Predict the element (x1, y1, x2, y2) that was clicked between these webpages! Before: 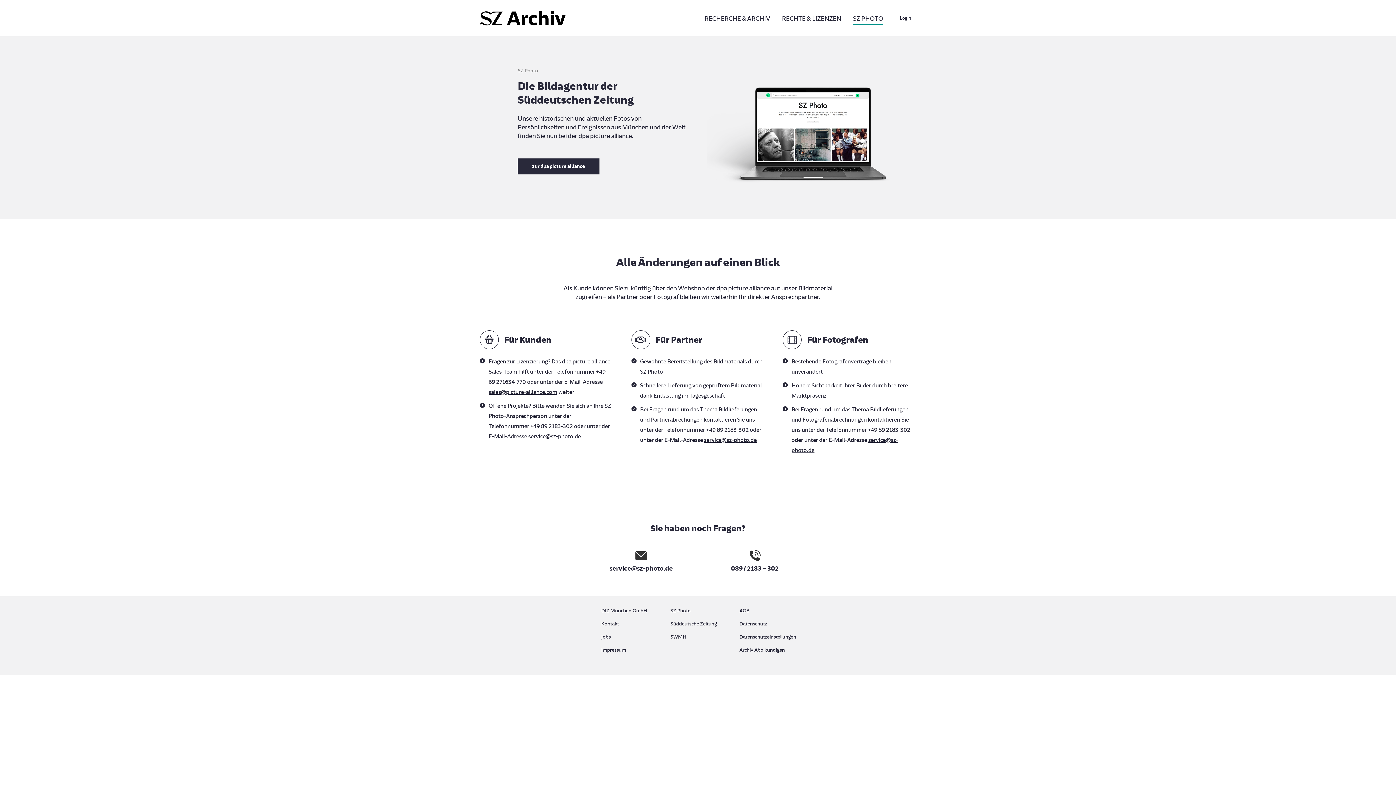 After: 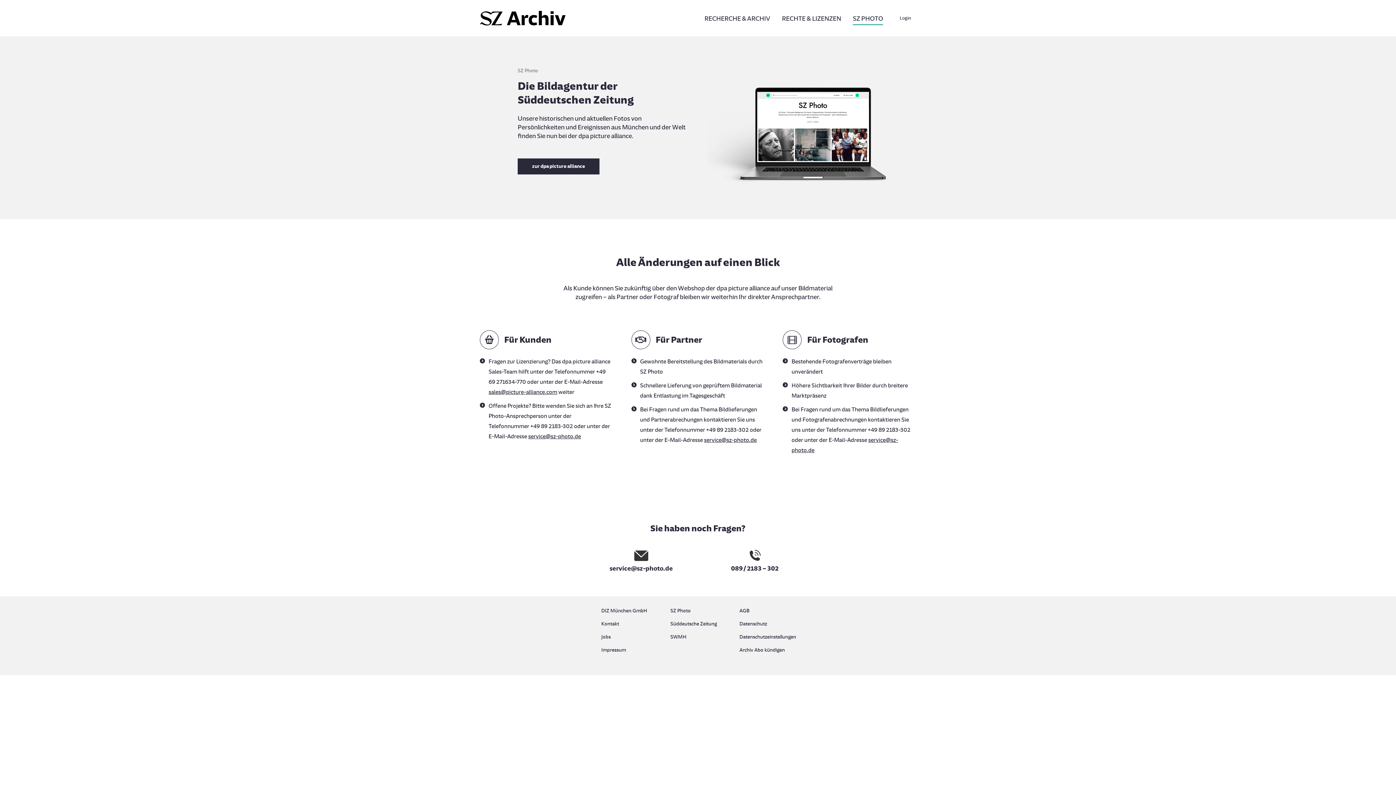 Action: label: service@sz-photo.de bbox: (593, 550, 689, 573)